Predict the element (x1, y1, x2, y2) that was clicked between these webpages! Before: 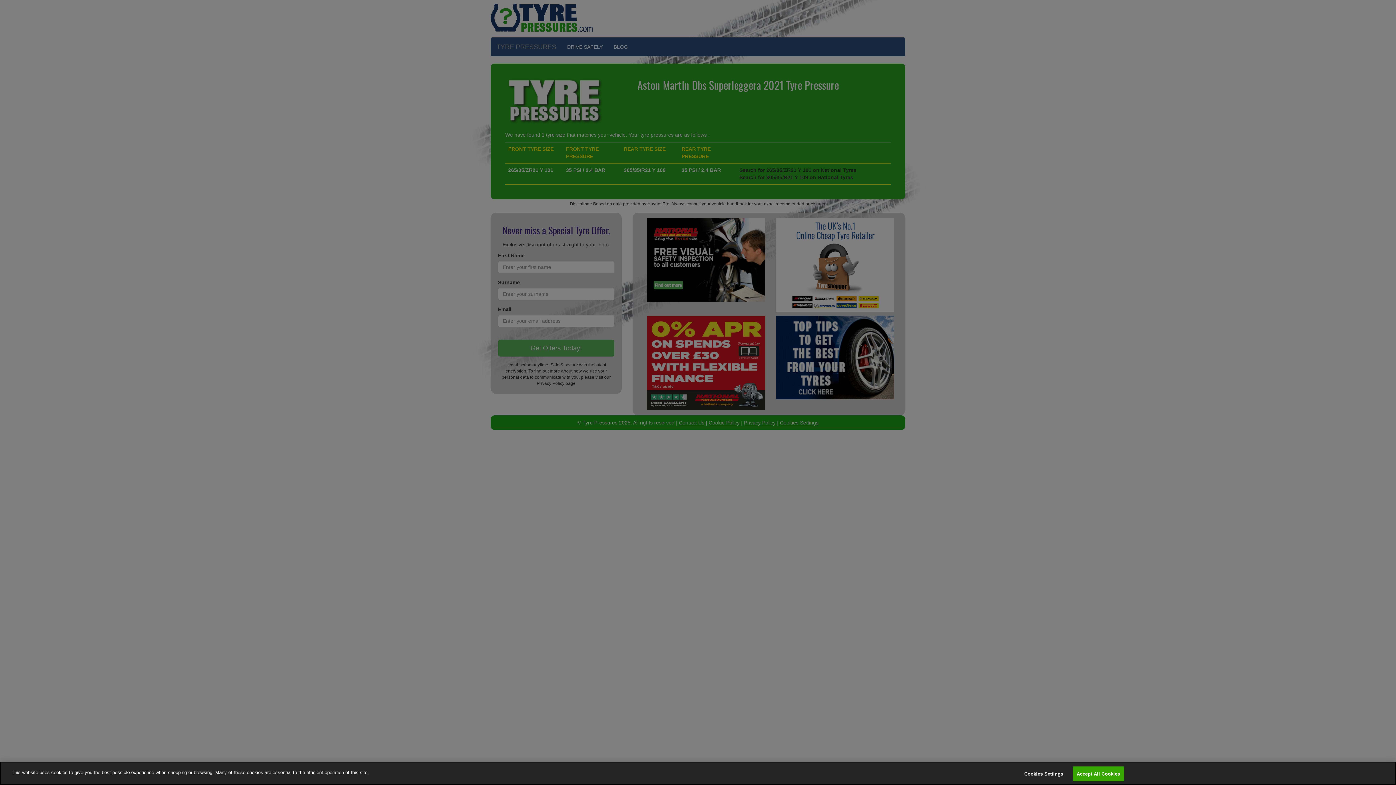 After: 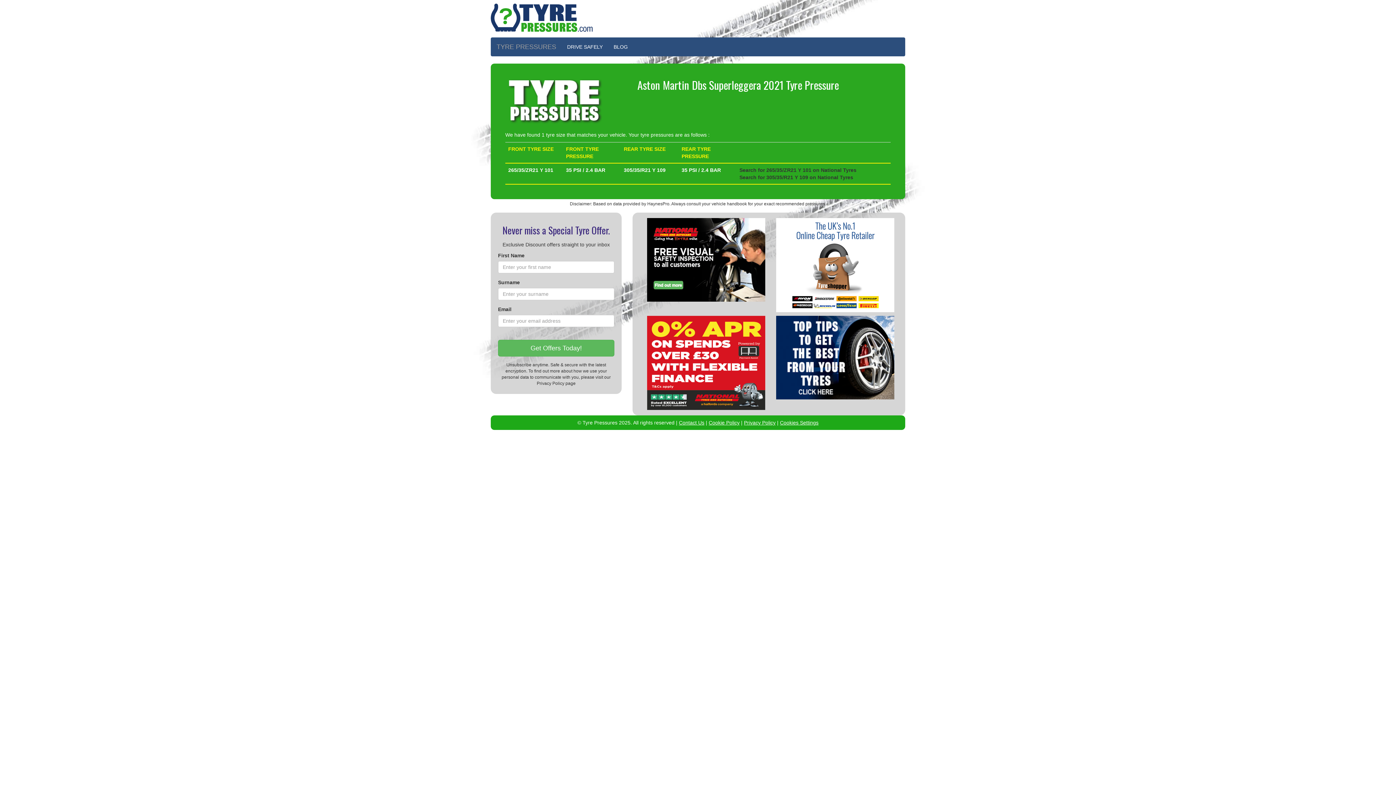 Action: label: Accept All Cookies bbox: (1072, 766, 1124, 781)